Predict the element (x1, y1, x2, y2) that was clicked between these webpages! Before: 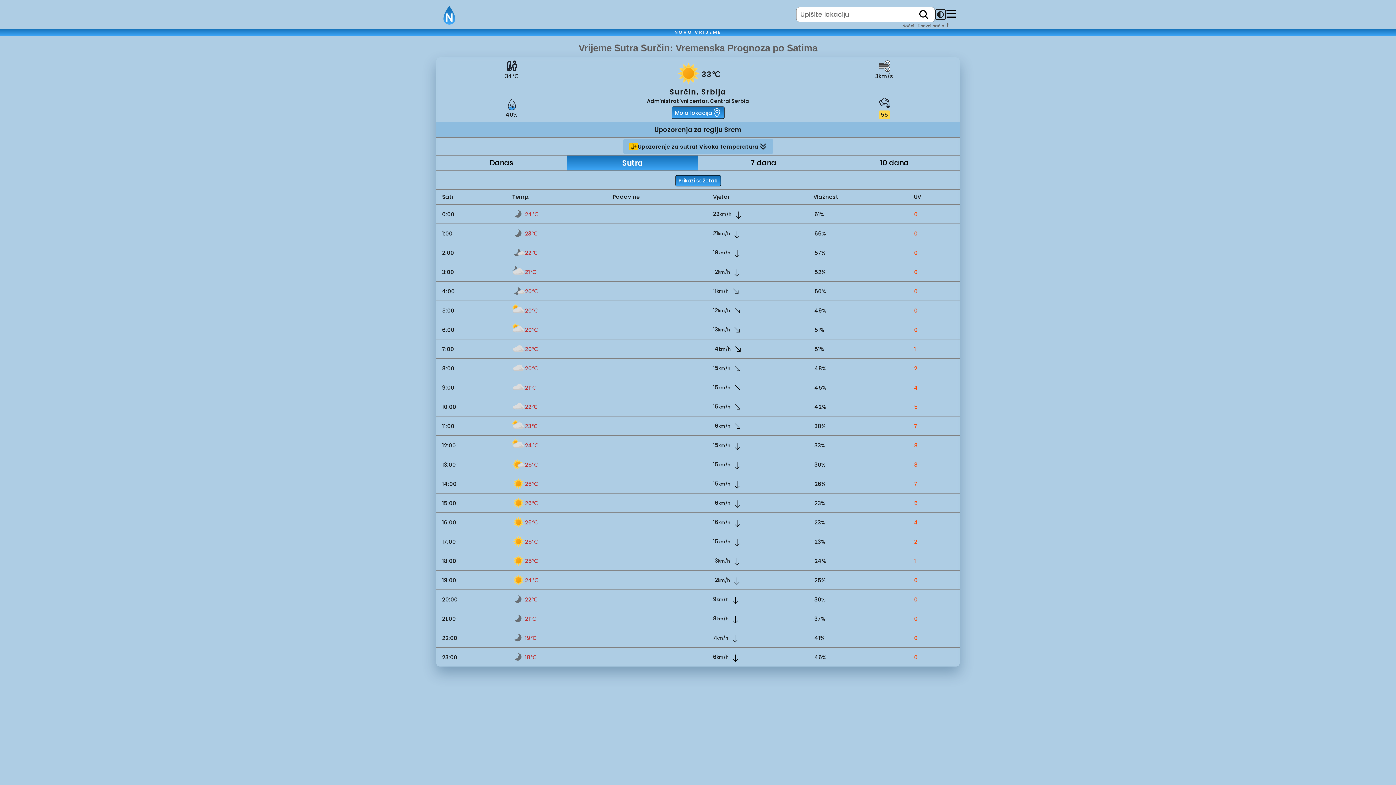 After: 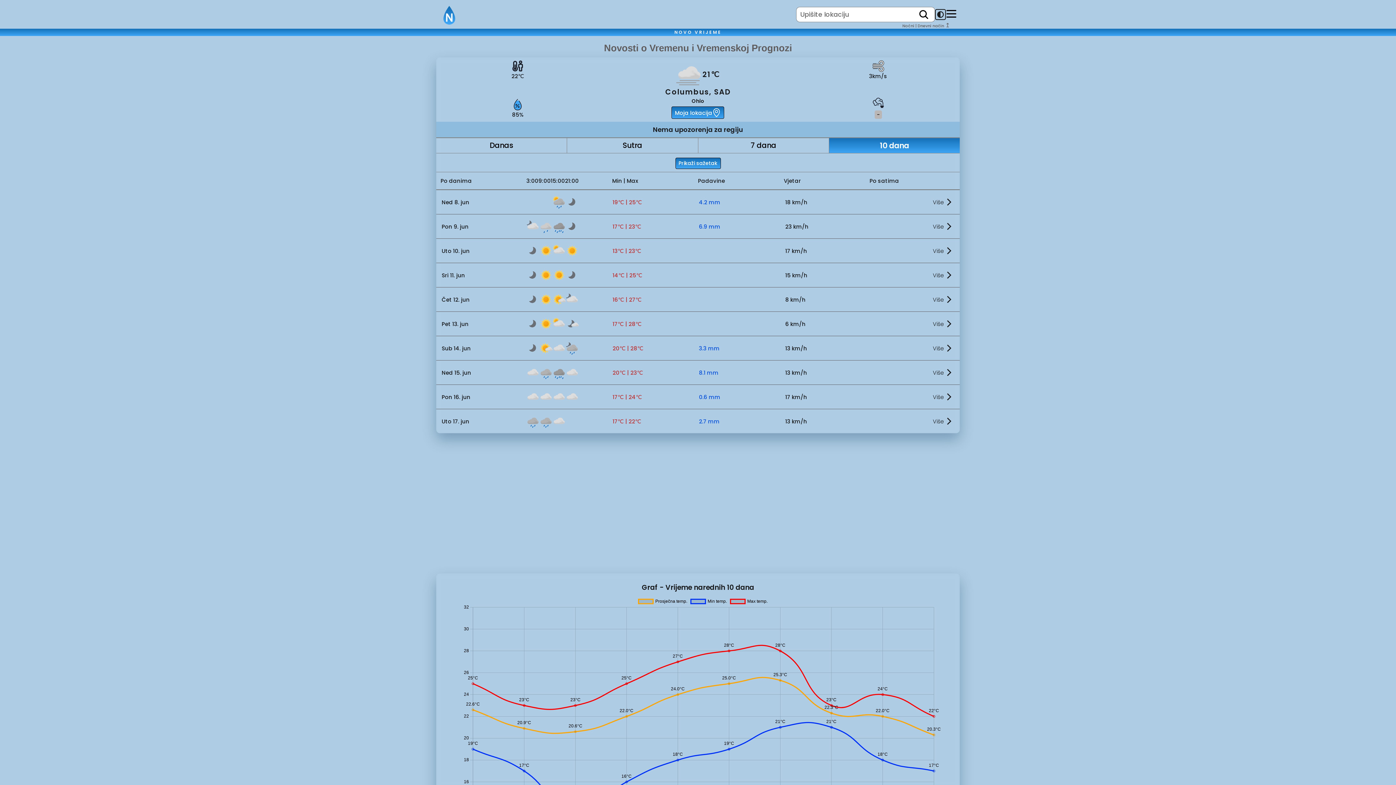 Action: bbox: (439, 4, 459, 26)